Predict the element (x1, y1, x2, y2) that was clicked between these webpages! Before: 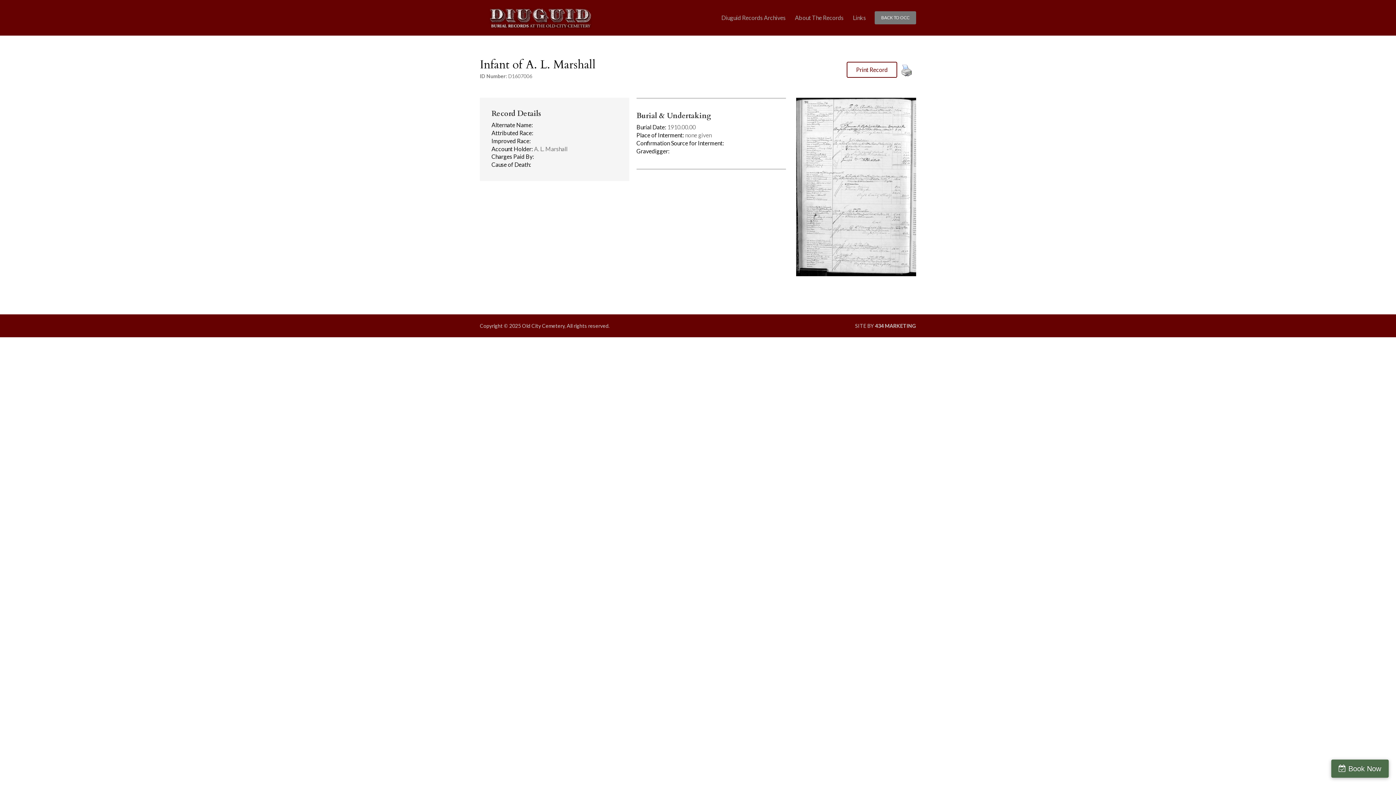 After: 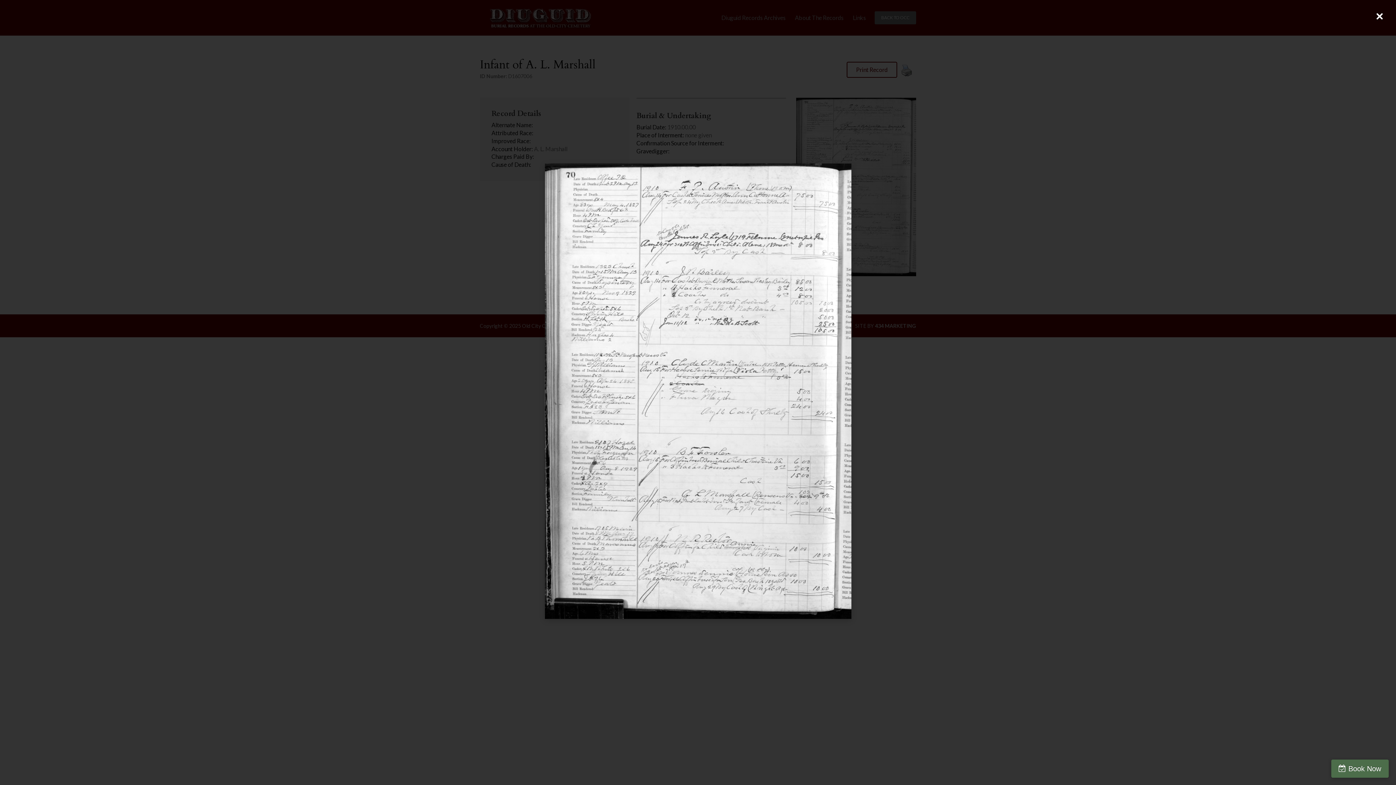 Action: bbox: (796, 270, 916, 277)